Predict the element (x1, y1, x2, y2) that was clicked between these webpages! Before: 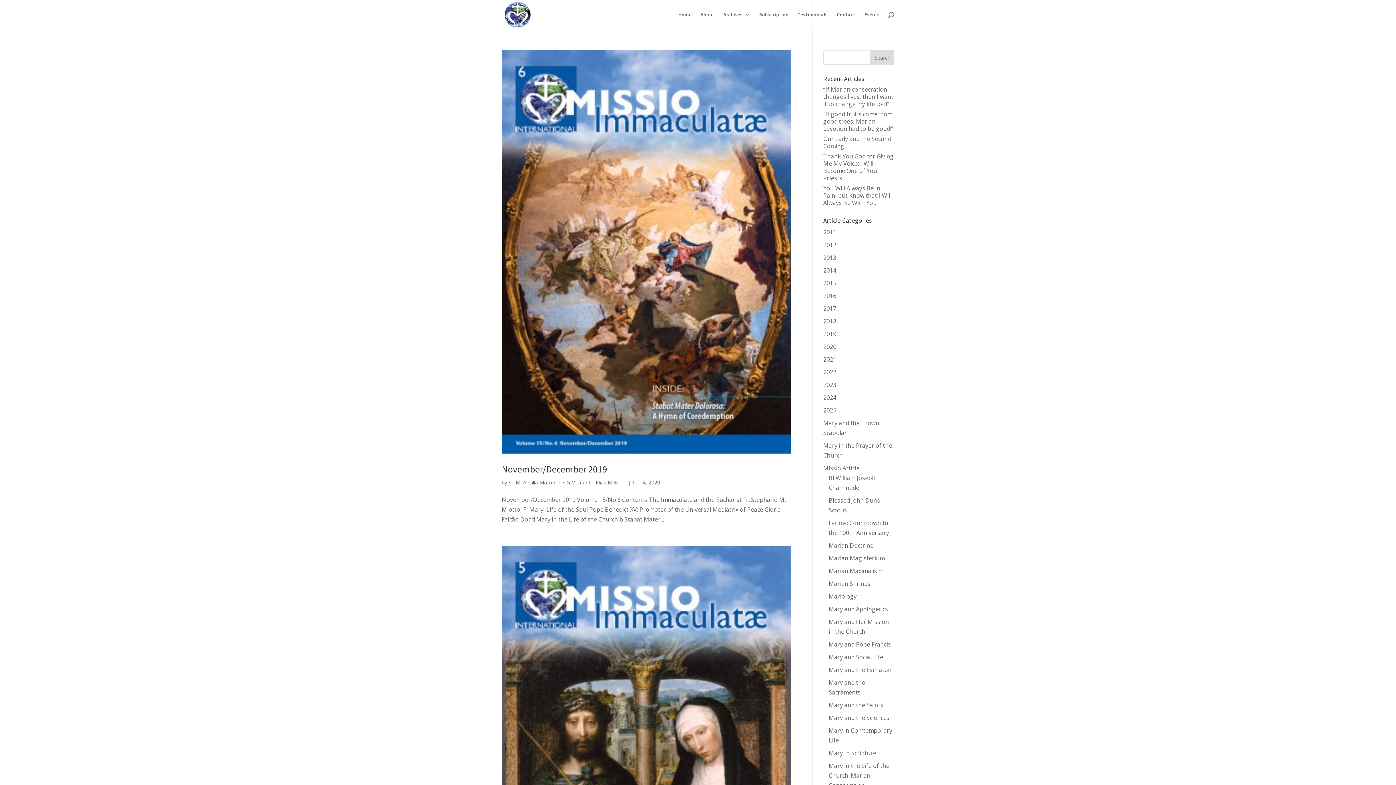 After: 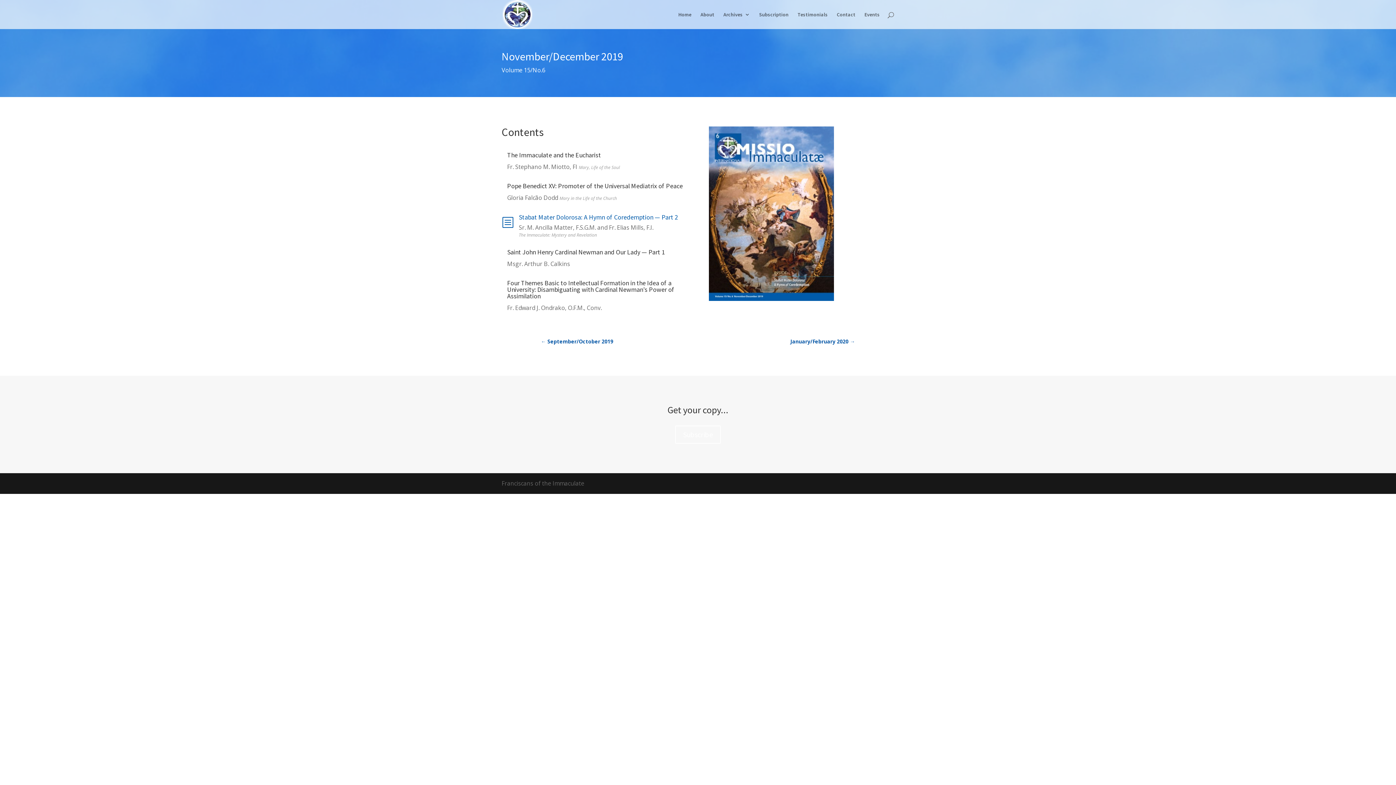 Action: bbox: (501, 50, 790, 453)